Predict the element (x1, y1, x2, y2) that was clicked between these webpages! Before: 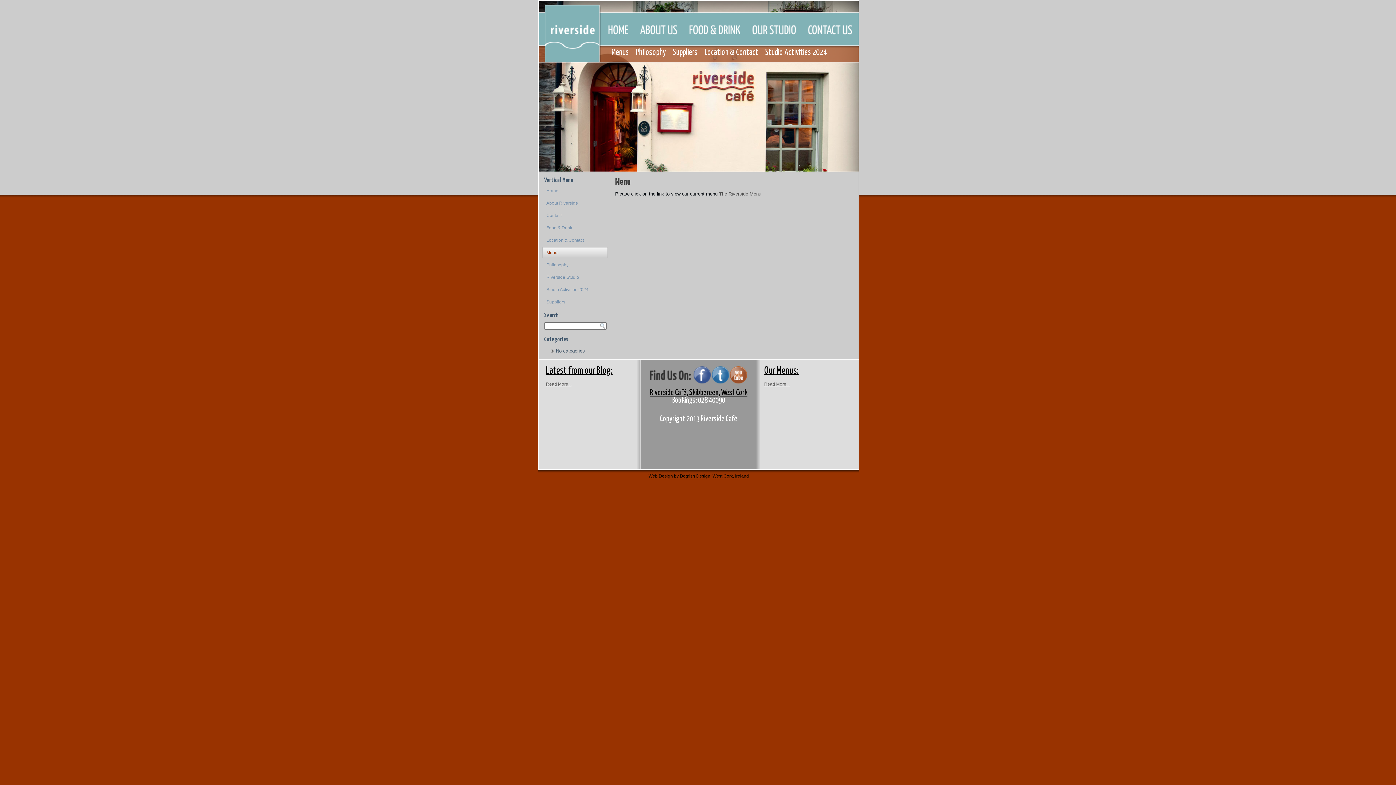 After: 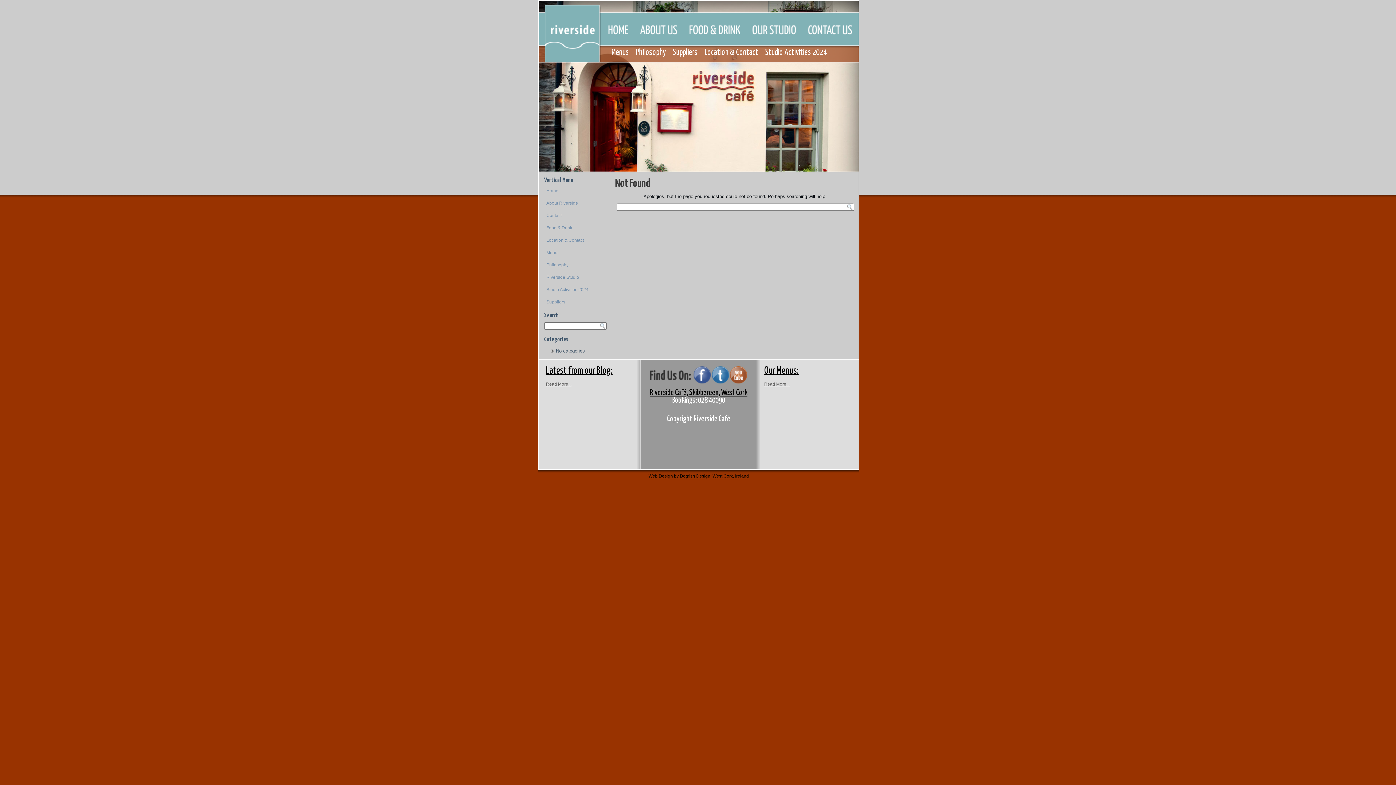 Action: bbox: (764, 381, 789, 386) label: Read More...